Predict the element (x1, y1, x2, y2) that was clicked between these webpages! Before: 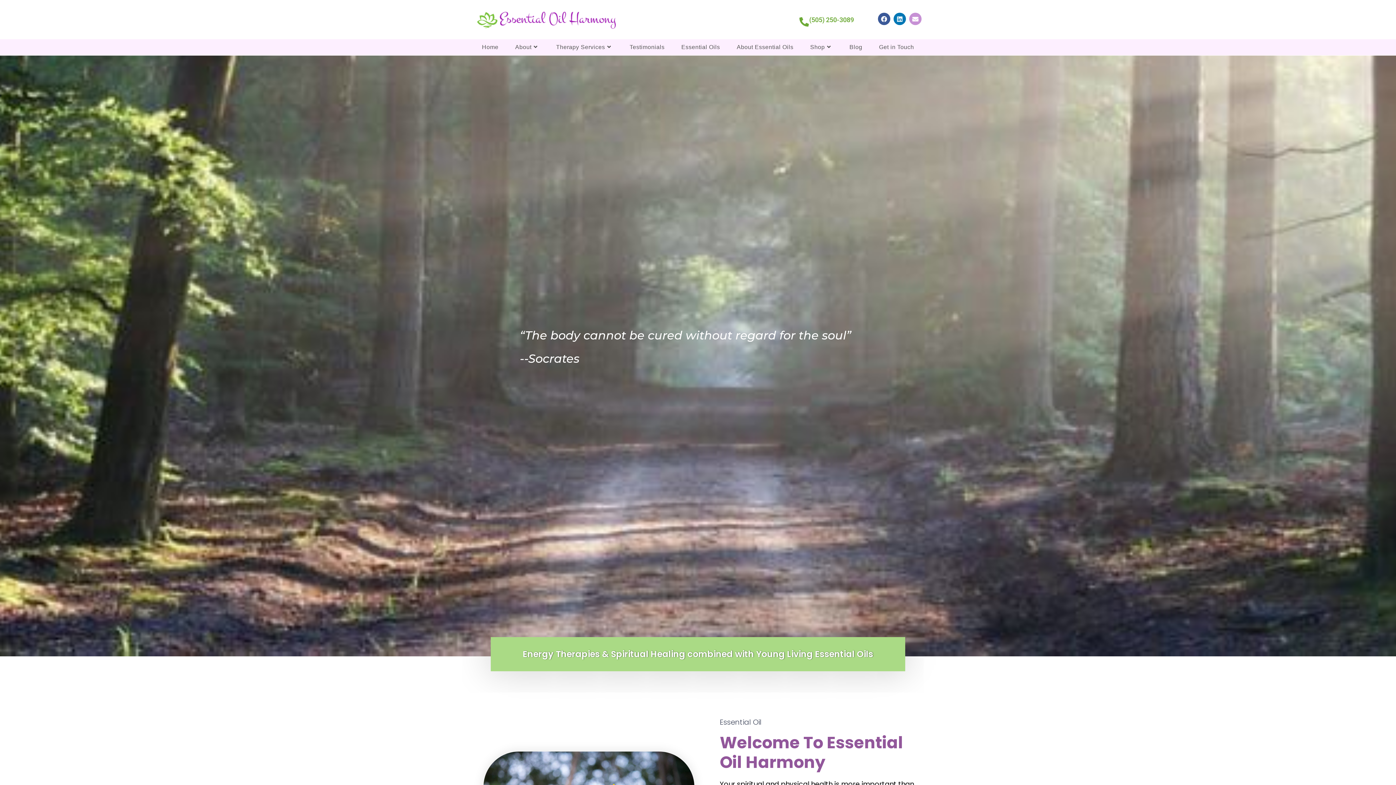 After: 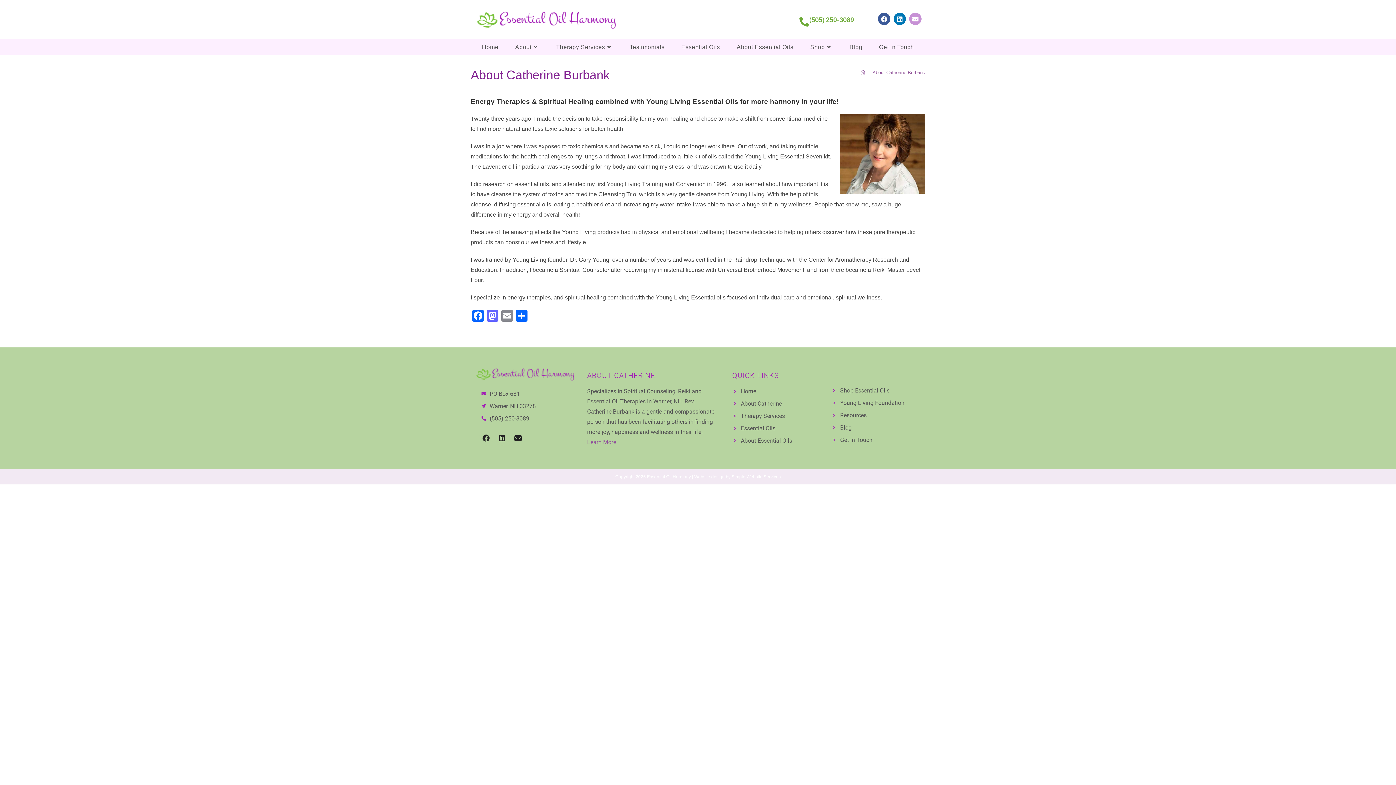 Action: bbox: (506, 33, 547, 60) label: About